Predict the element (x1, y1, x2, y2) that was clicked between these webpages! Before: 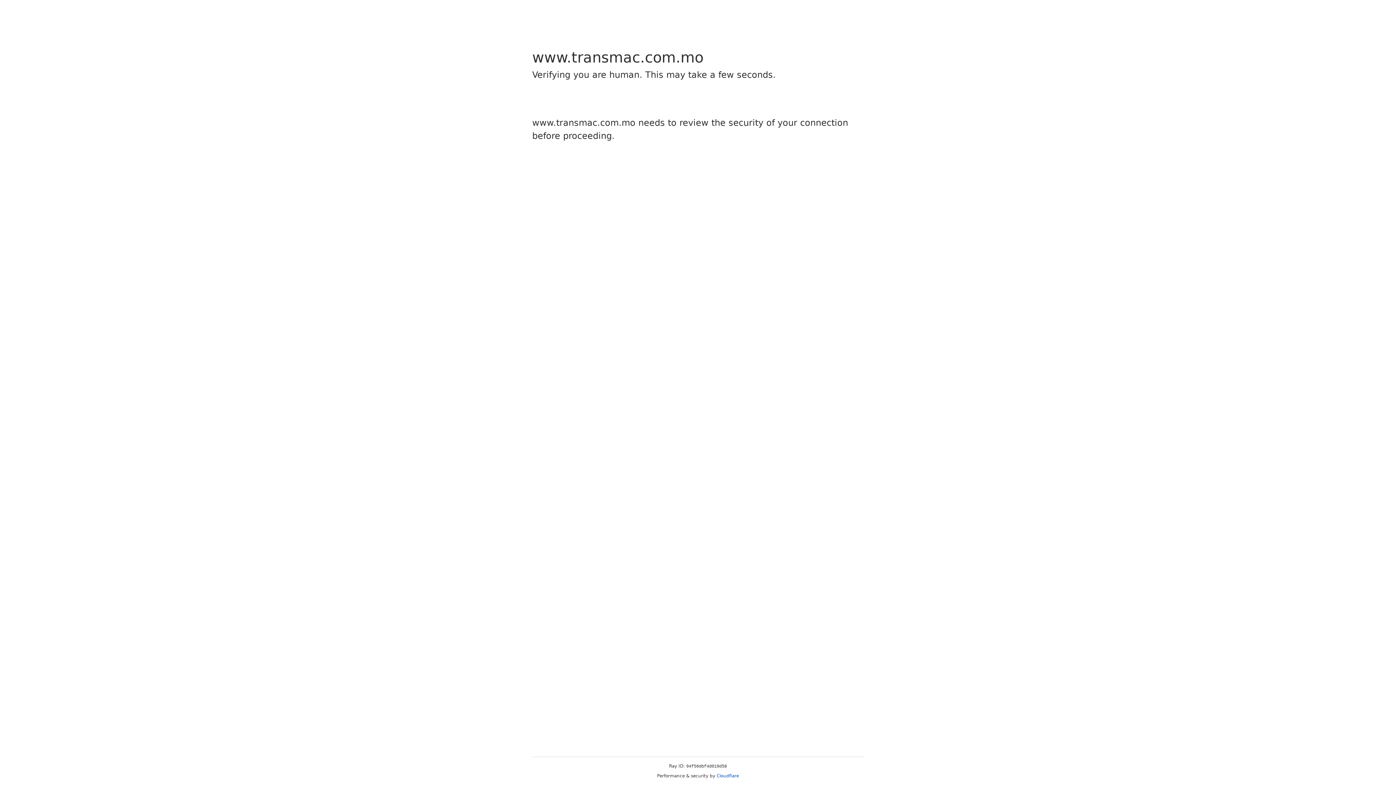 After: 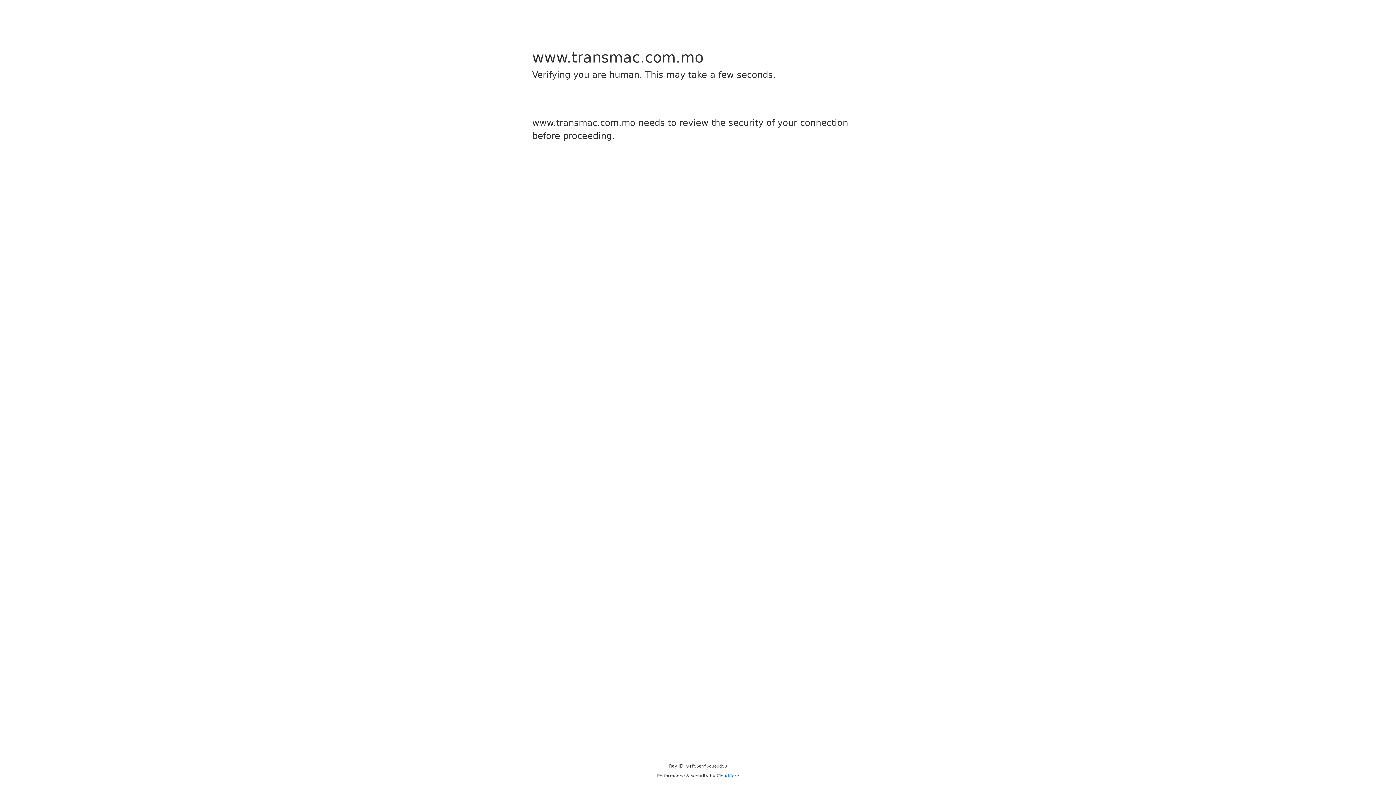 Action: label: Cloudflare bbox: (716, 773, 739, 778)